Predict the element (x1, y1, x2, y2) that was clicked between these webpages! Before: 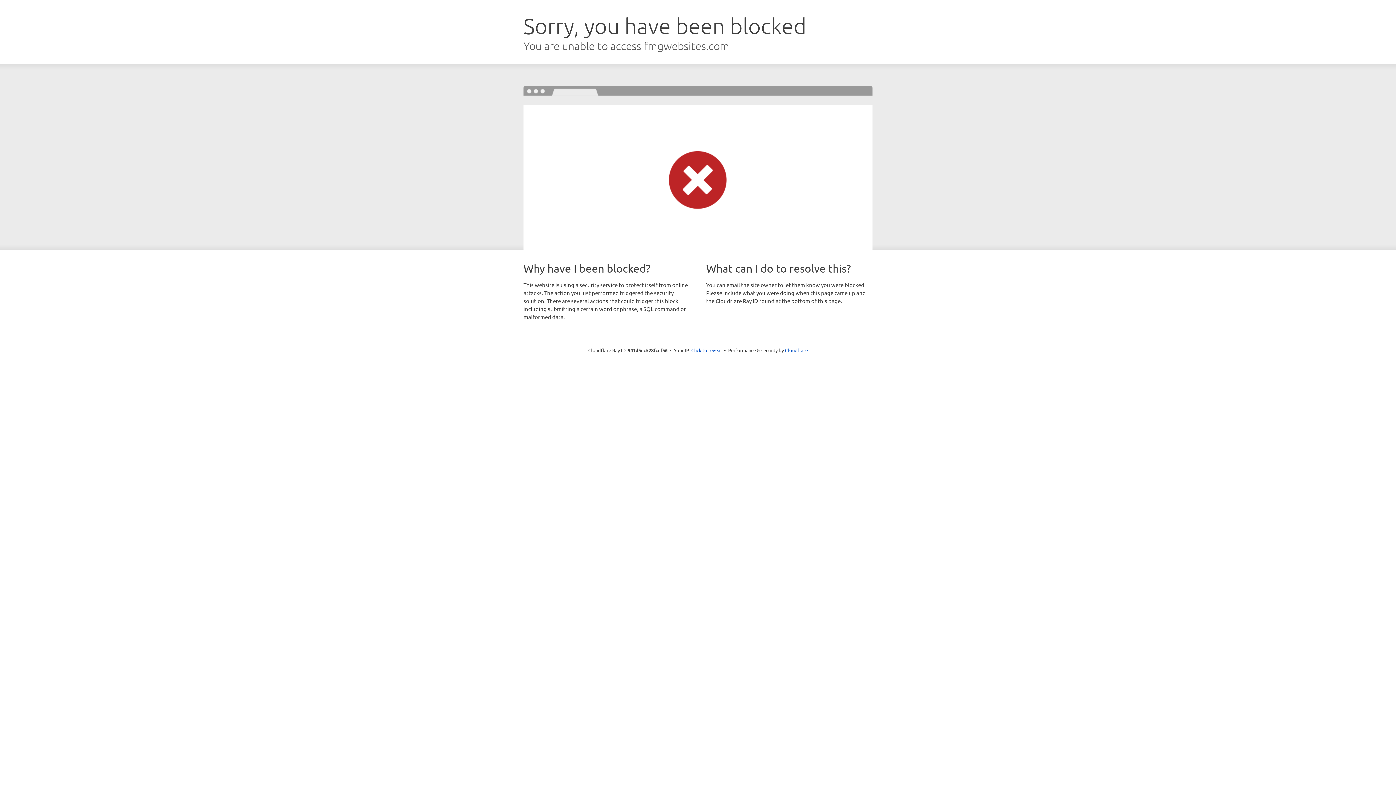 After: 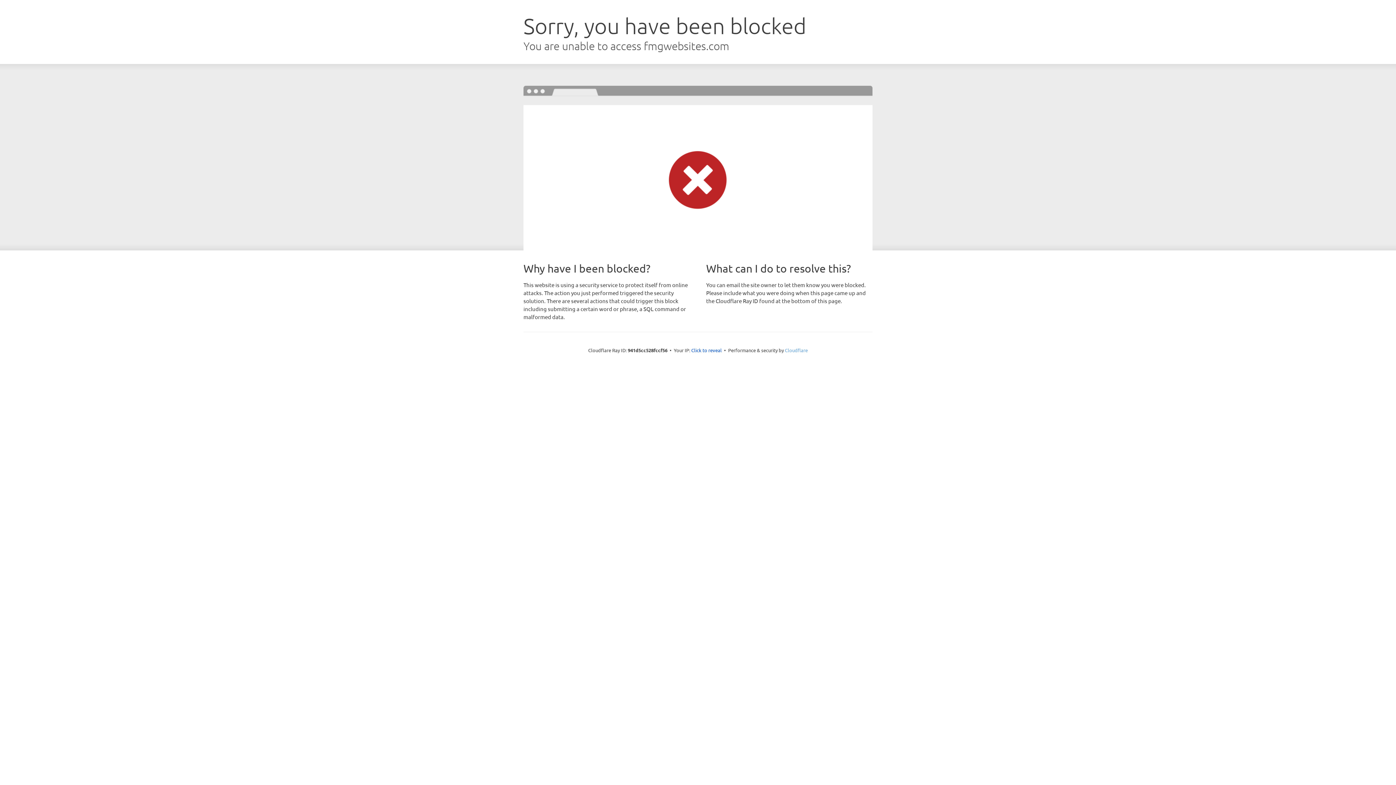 Action: bbox: (785, 347, 808, 353) label: Cloudflare